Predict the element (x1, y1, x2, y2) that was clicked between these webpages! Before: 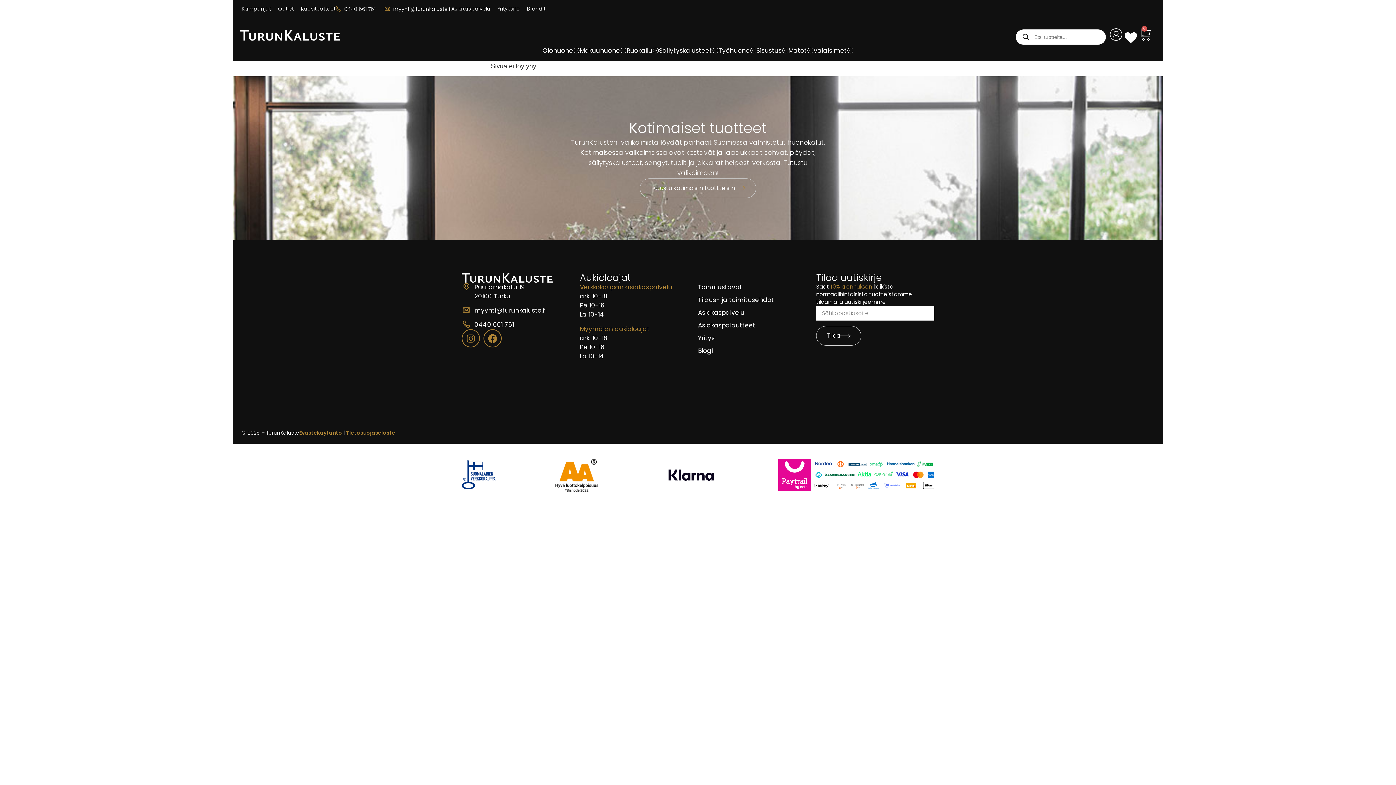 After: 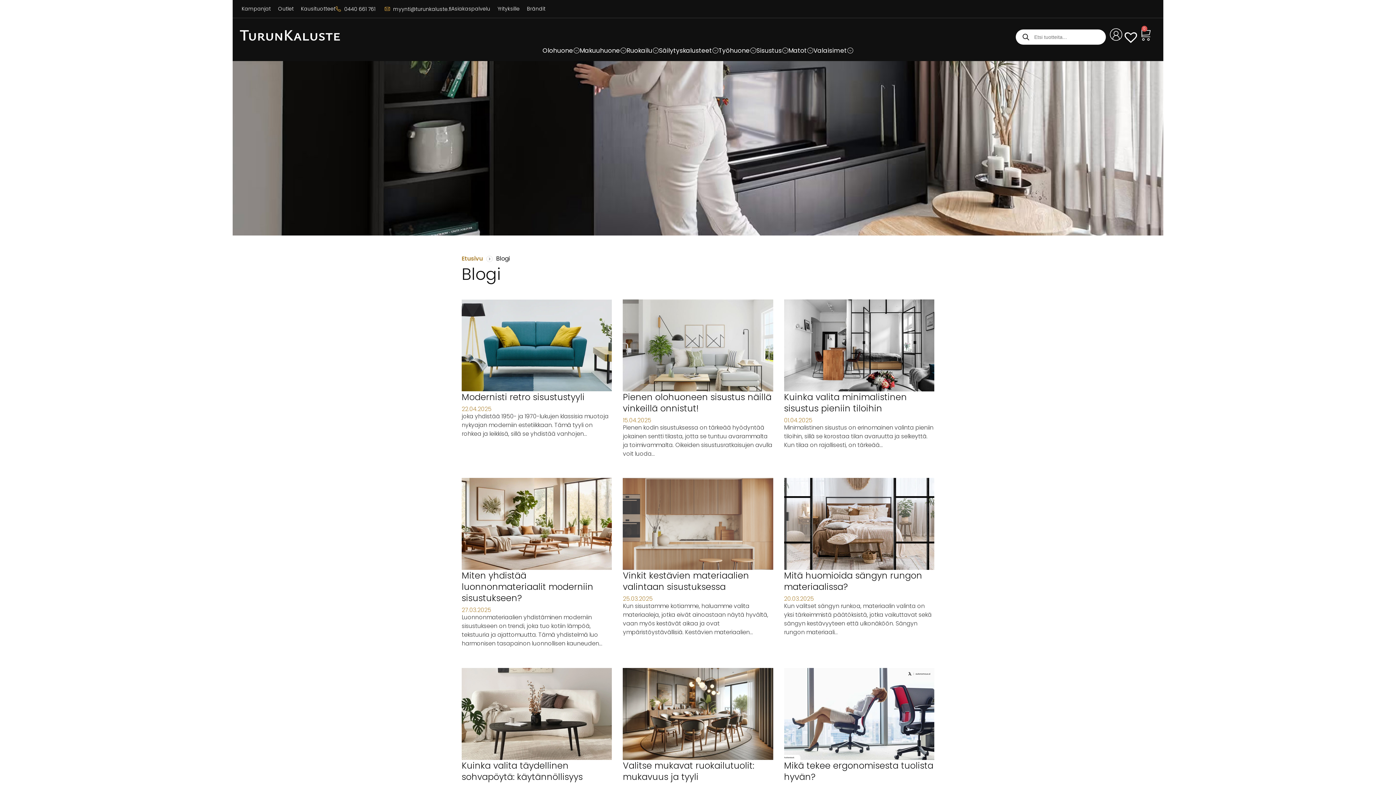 Action: label: Blogi bbox: (698, 346, 816, 355)